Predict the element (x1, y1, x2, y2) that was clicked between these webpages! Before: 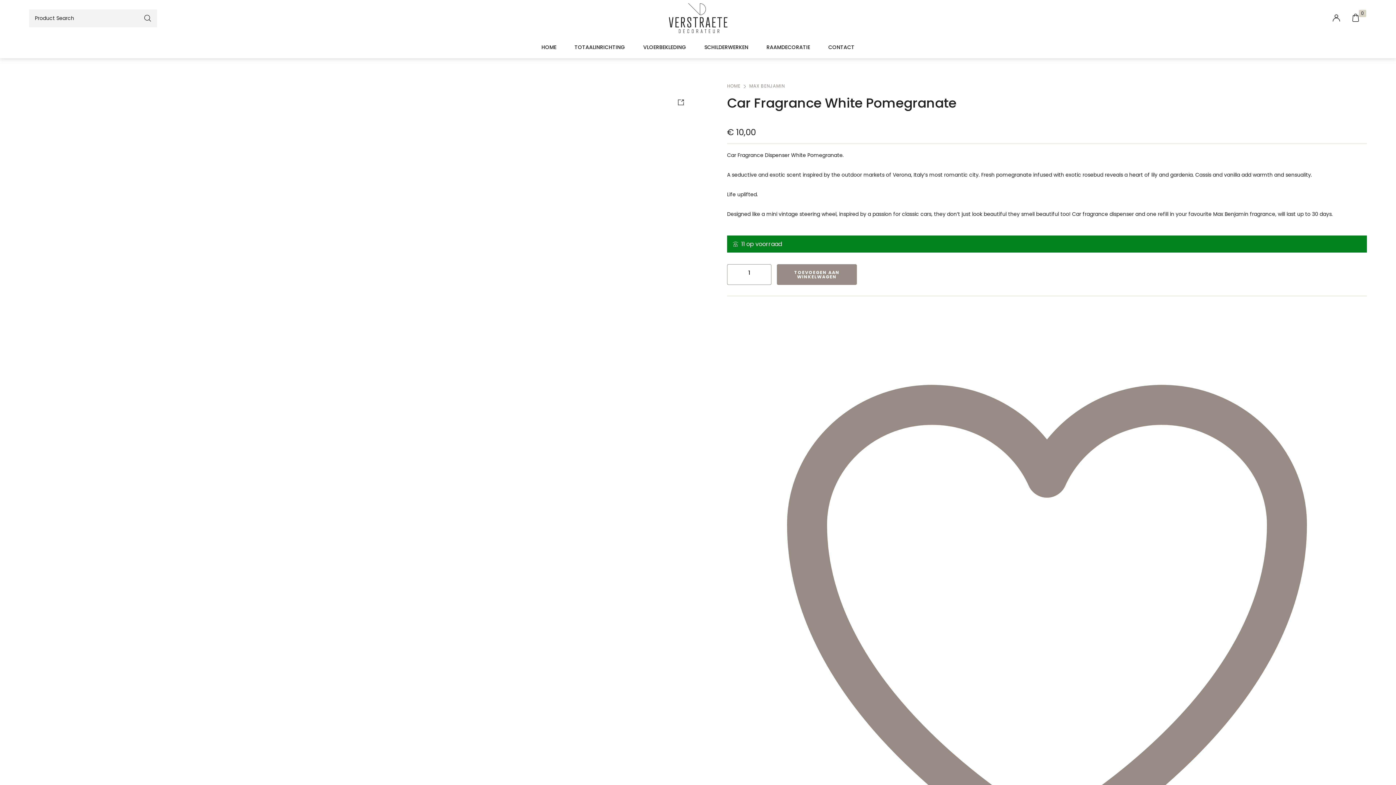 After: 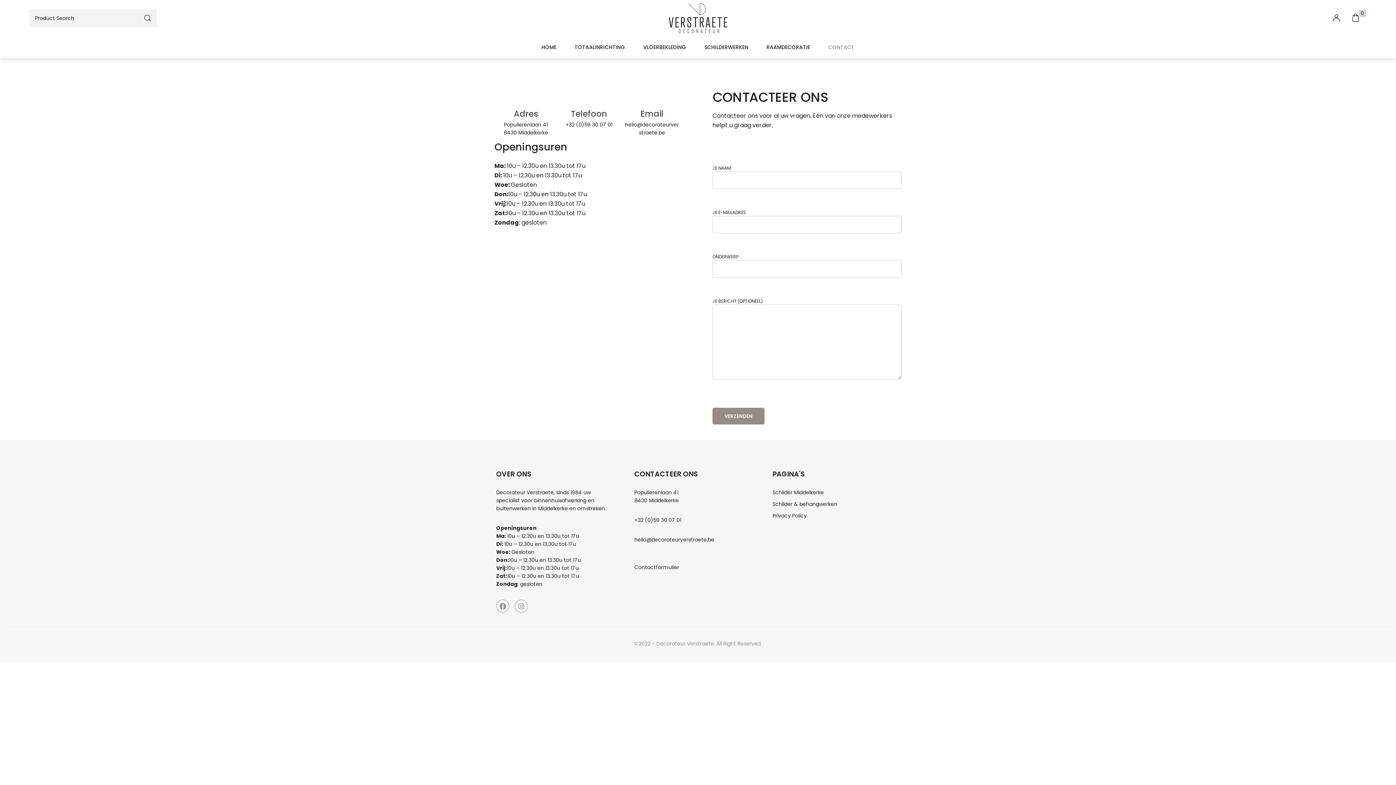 Action: label: CONTACT bbox: (828, 42, 854, 51)